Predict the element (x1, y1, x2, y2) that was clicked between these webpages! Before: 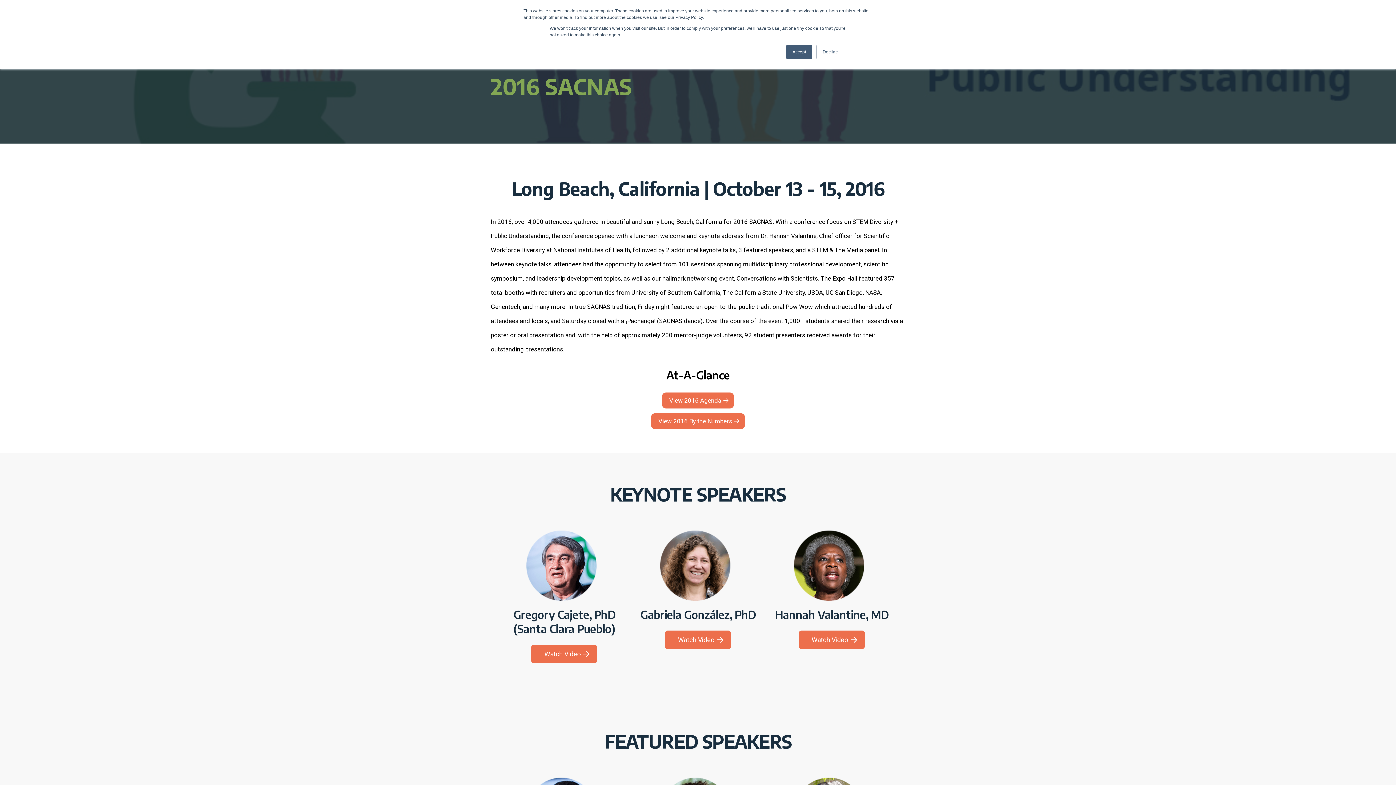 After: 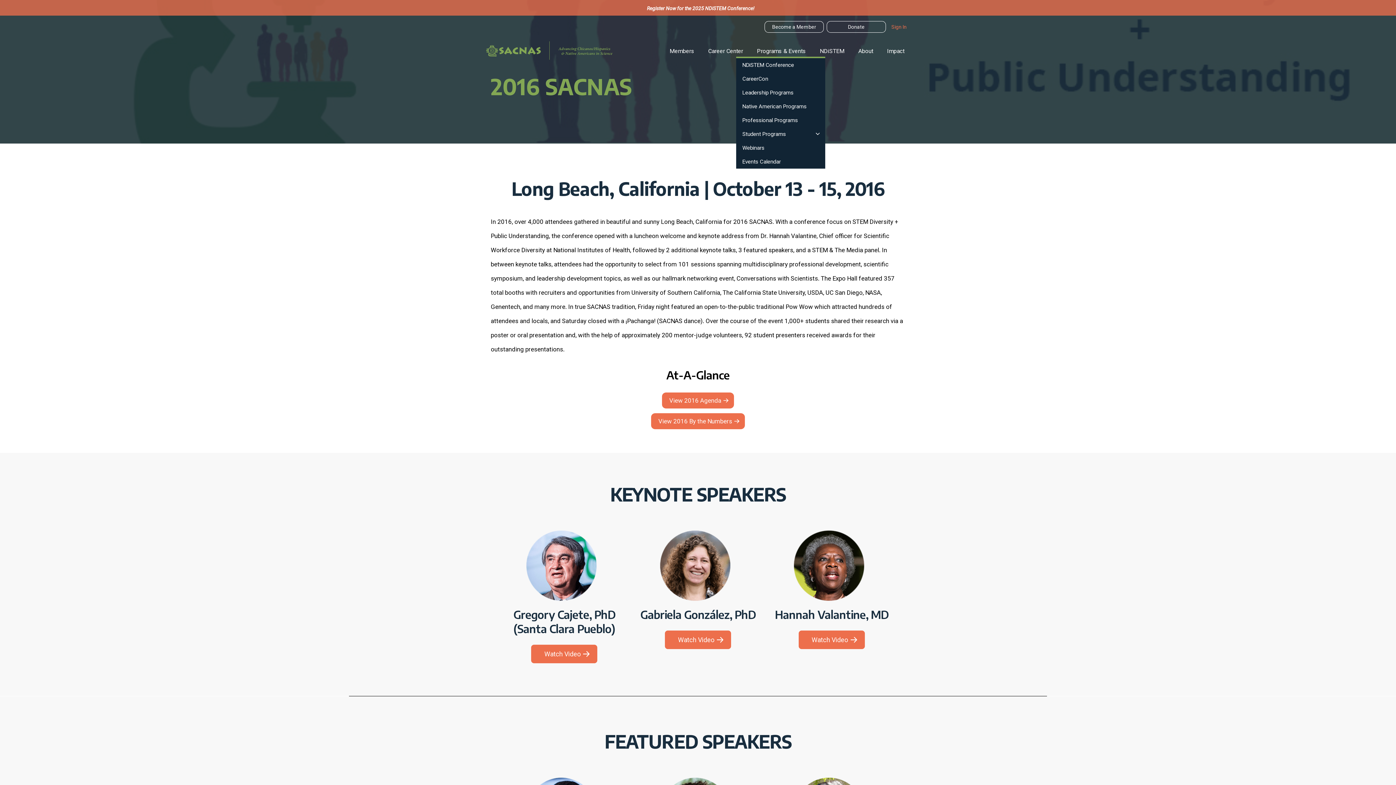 Action: label: Accept bbox: (786, 44, 812, 59)